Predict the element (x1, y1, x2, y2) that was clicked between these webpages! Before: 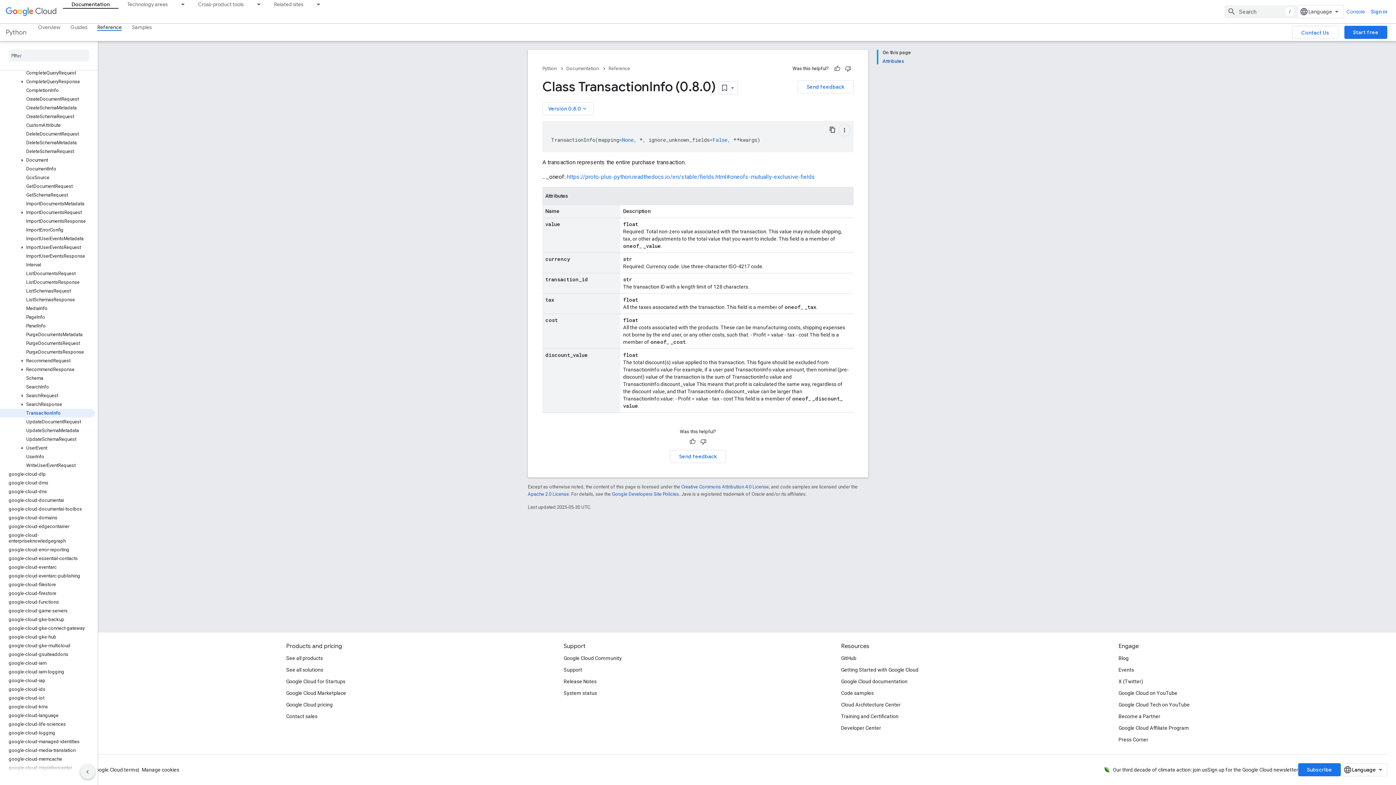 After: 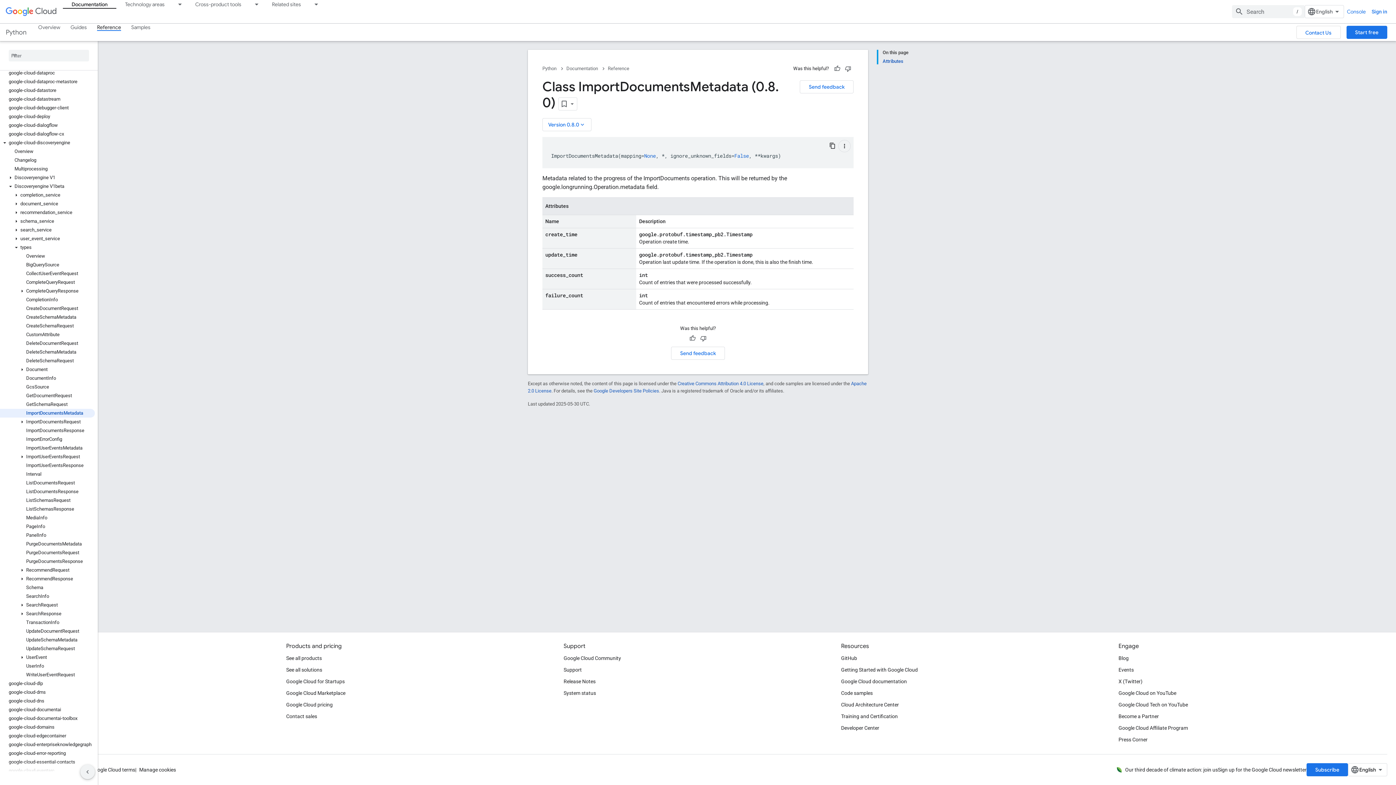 Action: bbox: (0, 199, 94, 208) label: ImportDocumentsMetadata